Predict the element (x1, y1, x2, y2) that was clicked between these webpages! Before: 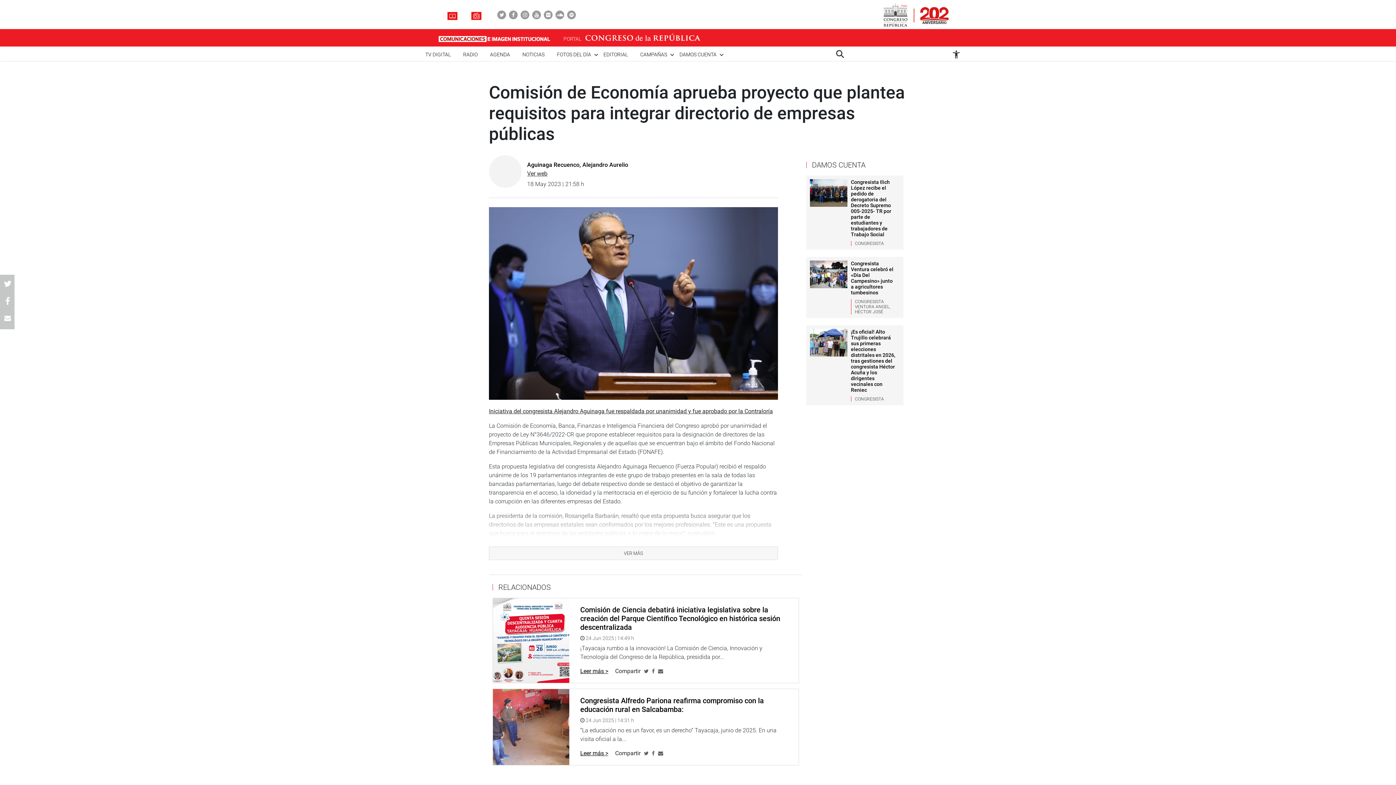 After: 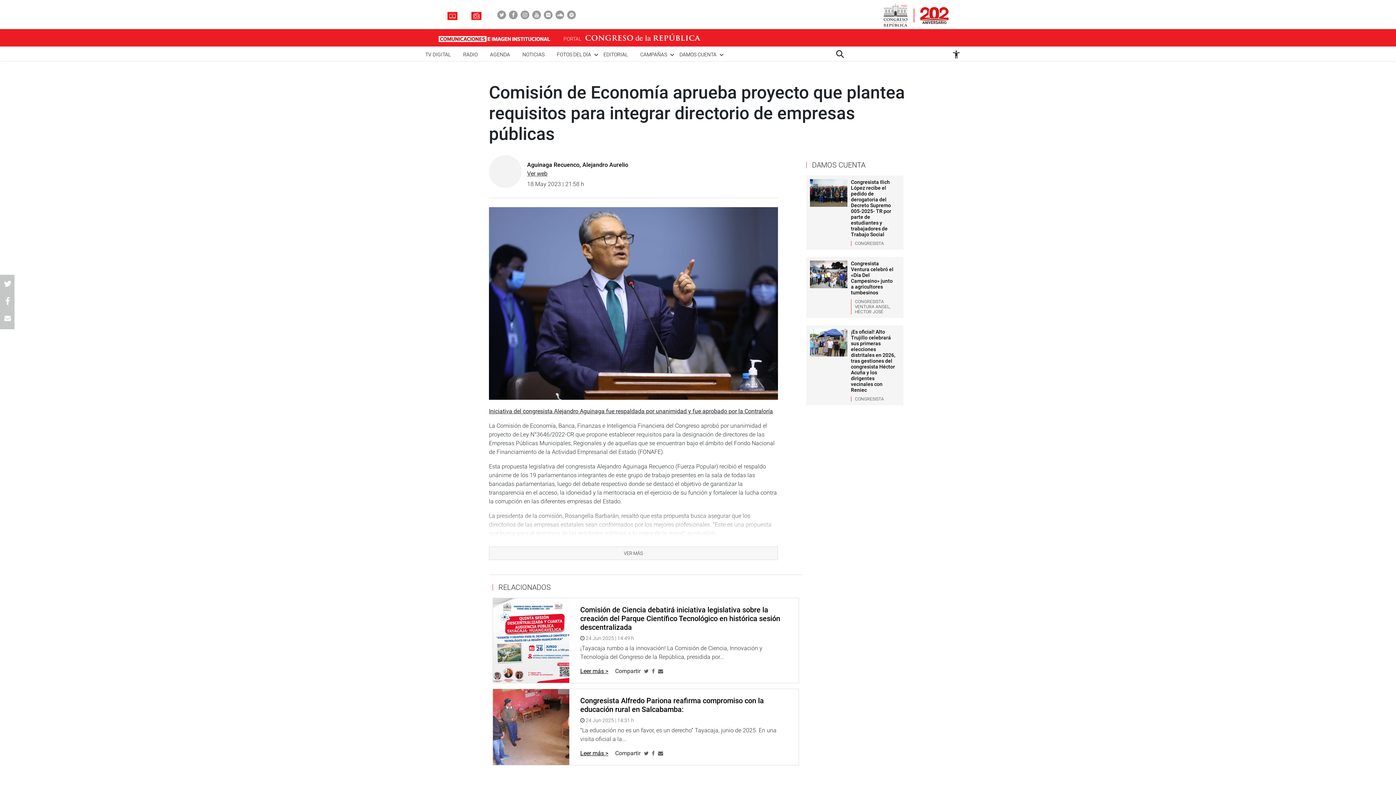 Action: bbox: (497, 10, 506, 19)